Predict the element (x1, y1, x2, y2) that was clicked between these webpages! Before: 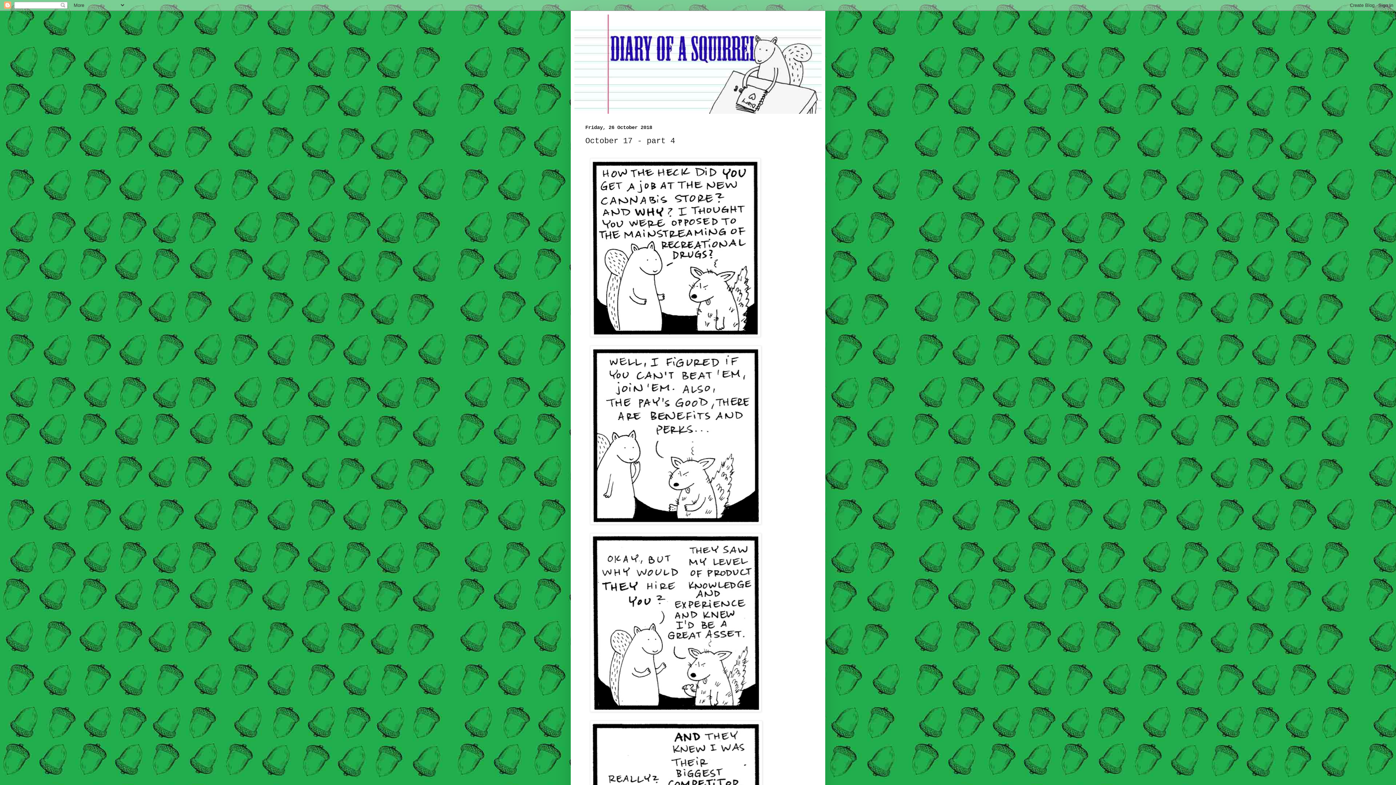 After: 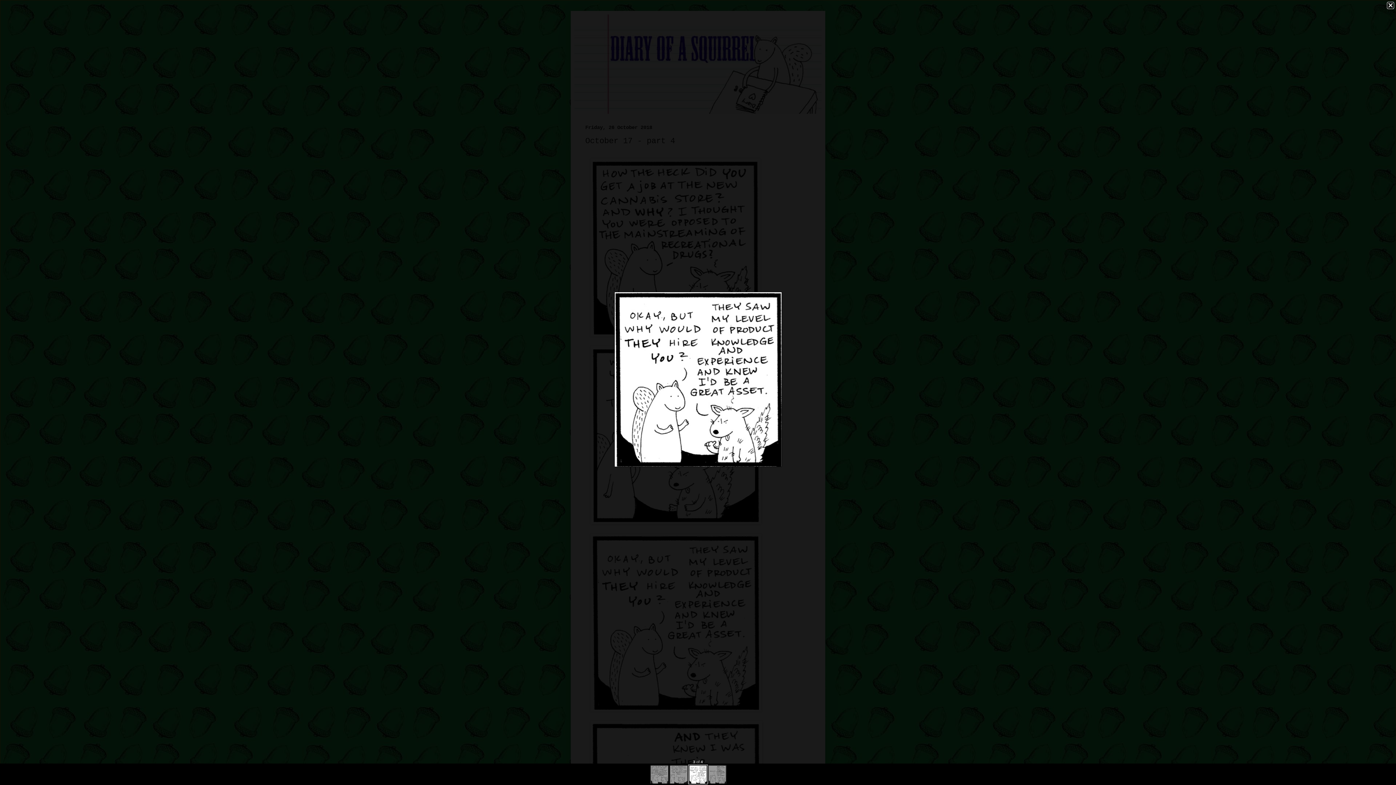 Action: bbox: (590, 708, 761, 713)